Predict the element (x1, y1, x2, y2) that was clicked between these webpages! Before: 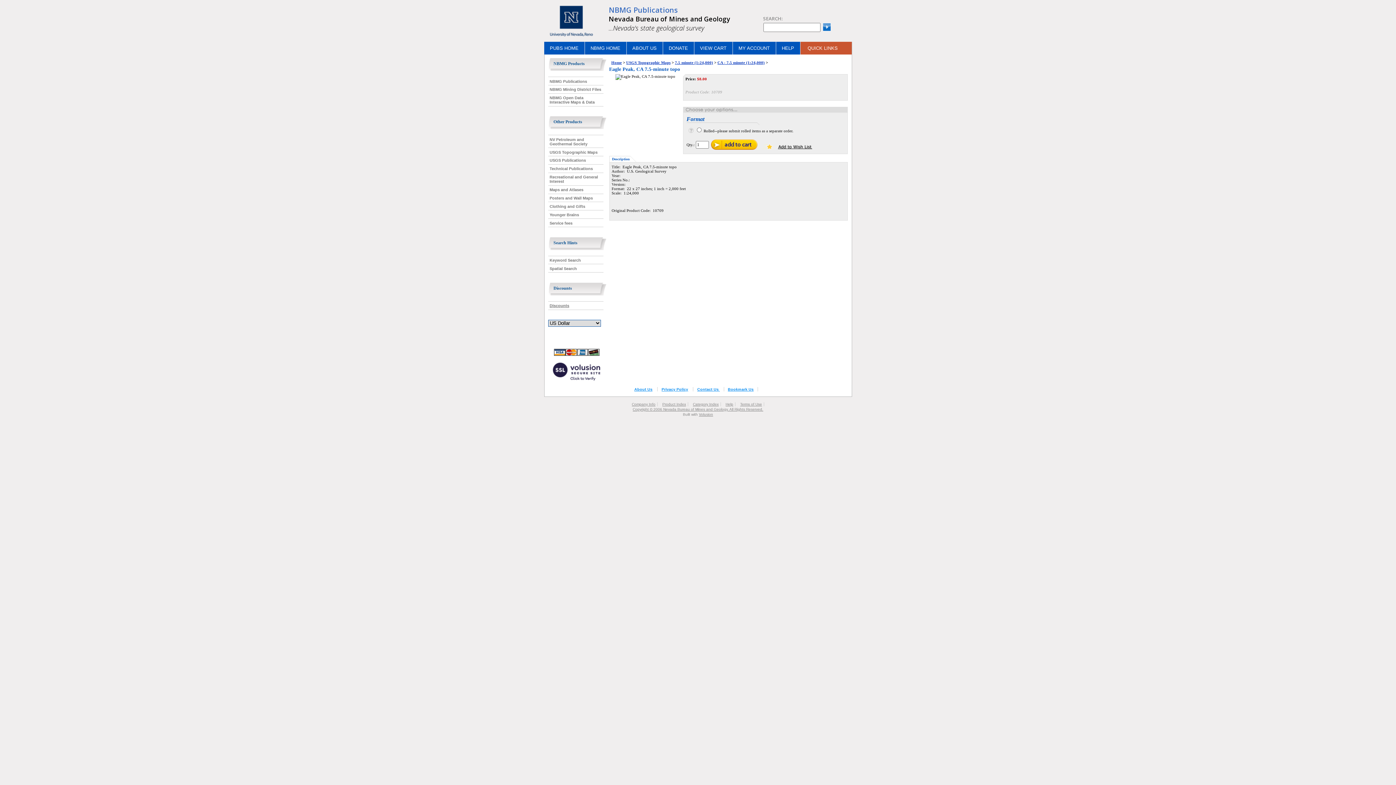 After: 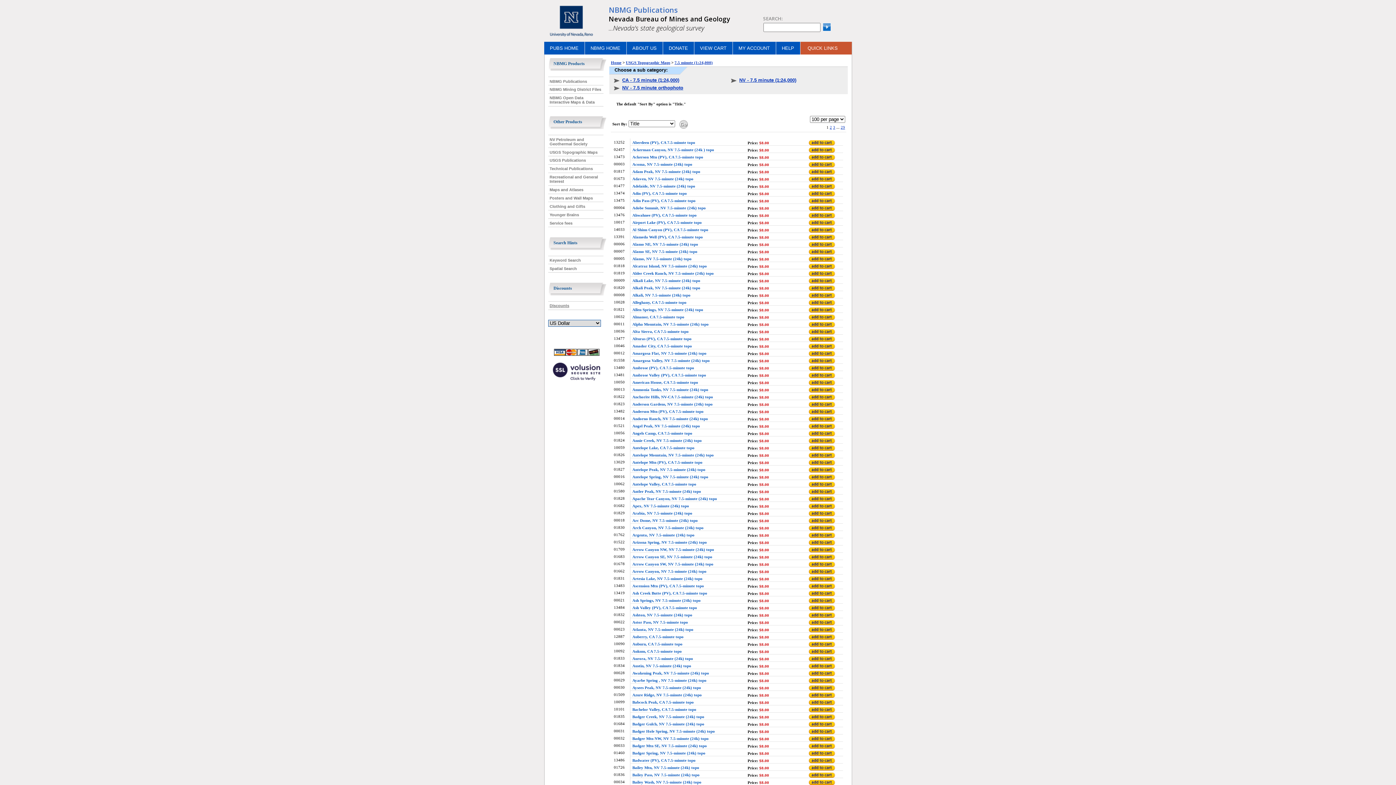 Action: bbox: (675, 60, 713, 64) label: 7.5 minute (1:24,000)